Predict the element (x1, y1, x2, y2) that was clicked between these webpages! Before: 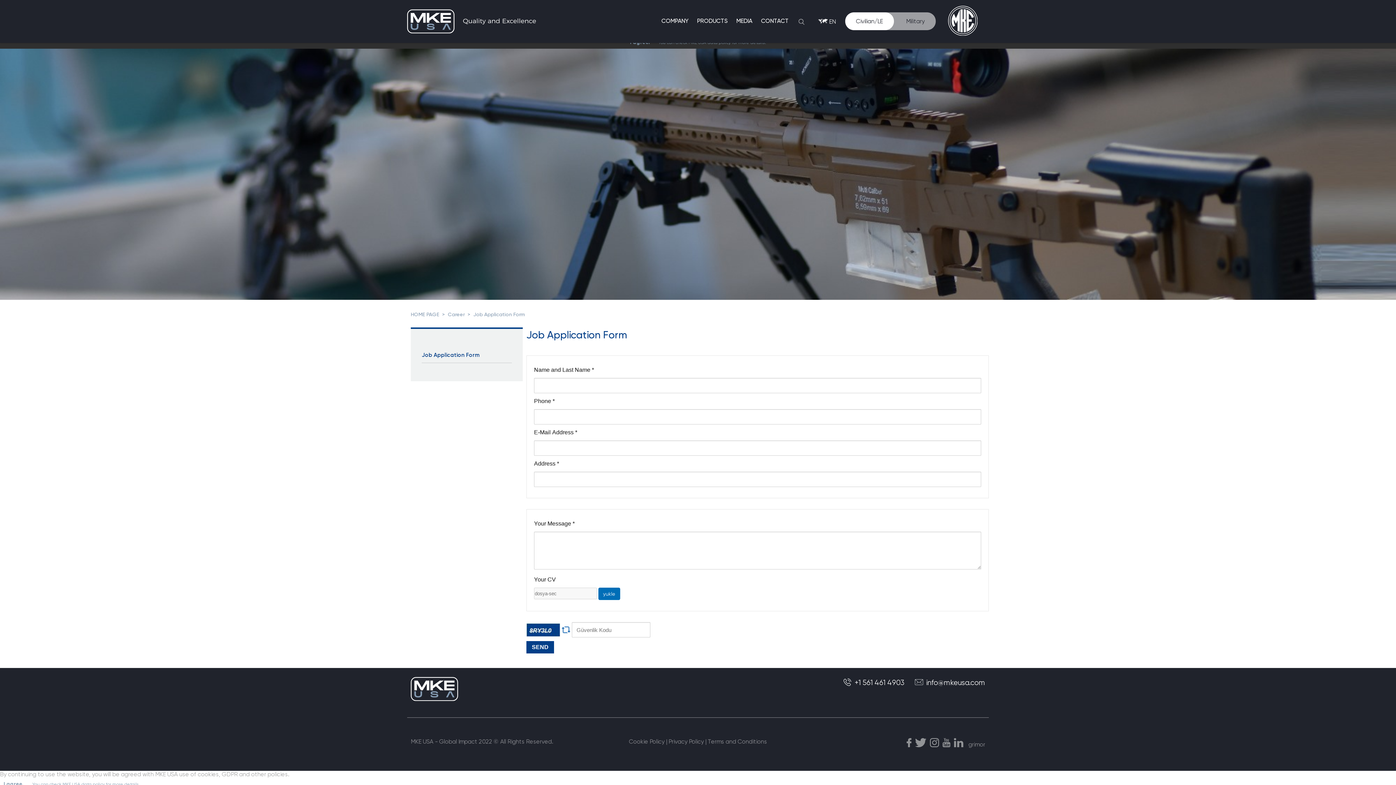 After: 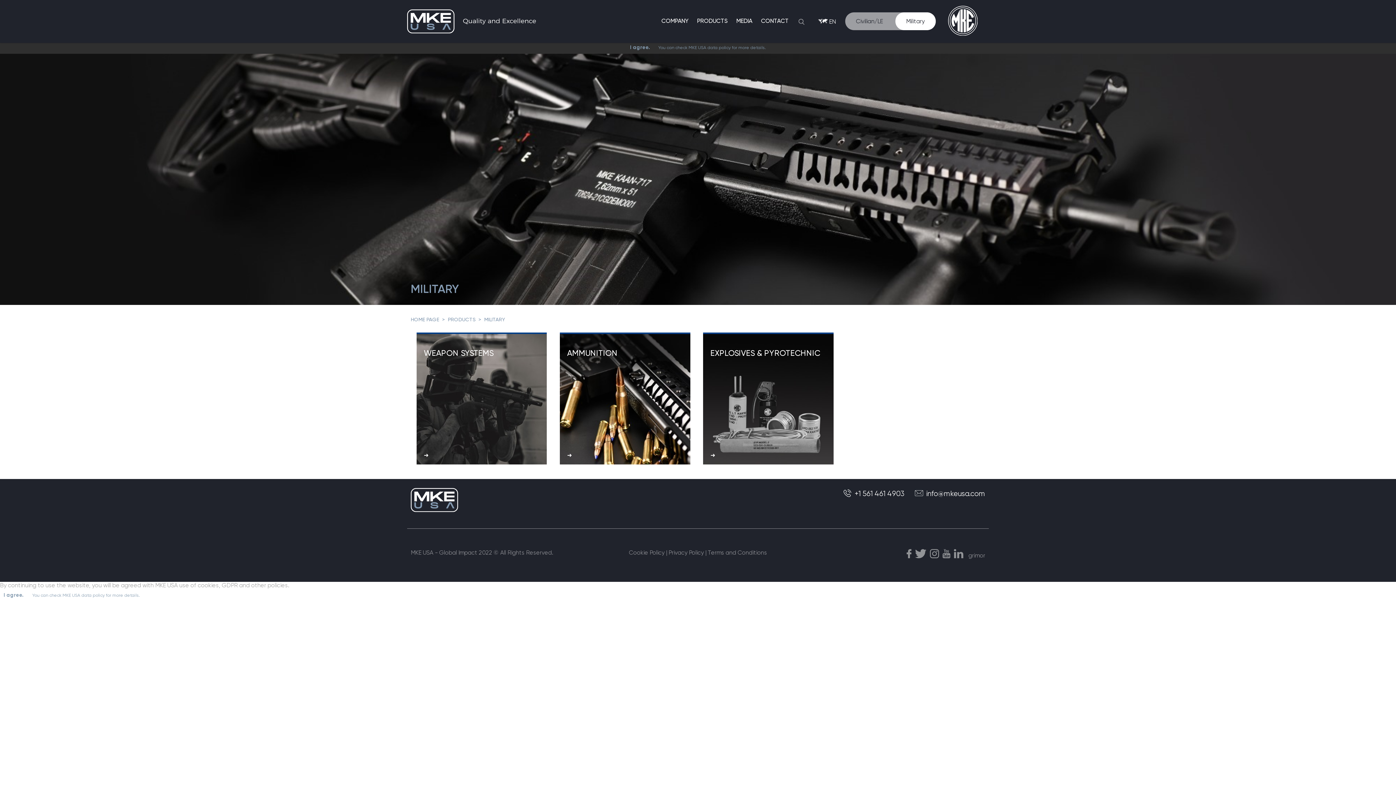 Action: label: Military bbox: (906, 17, 924, 24)